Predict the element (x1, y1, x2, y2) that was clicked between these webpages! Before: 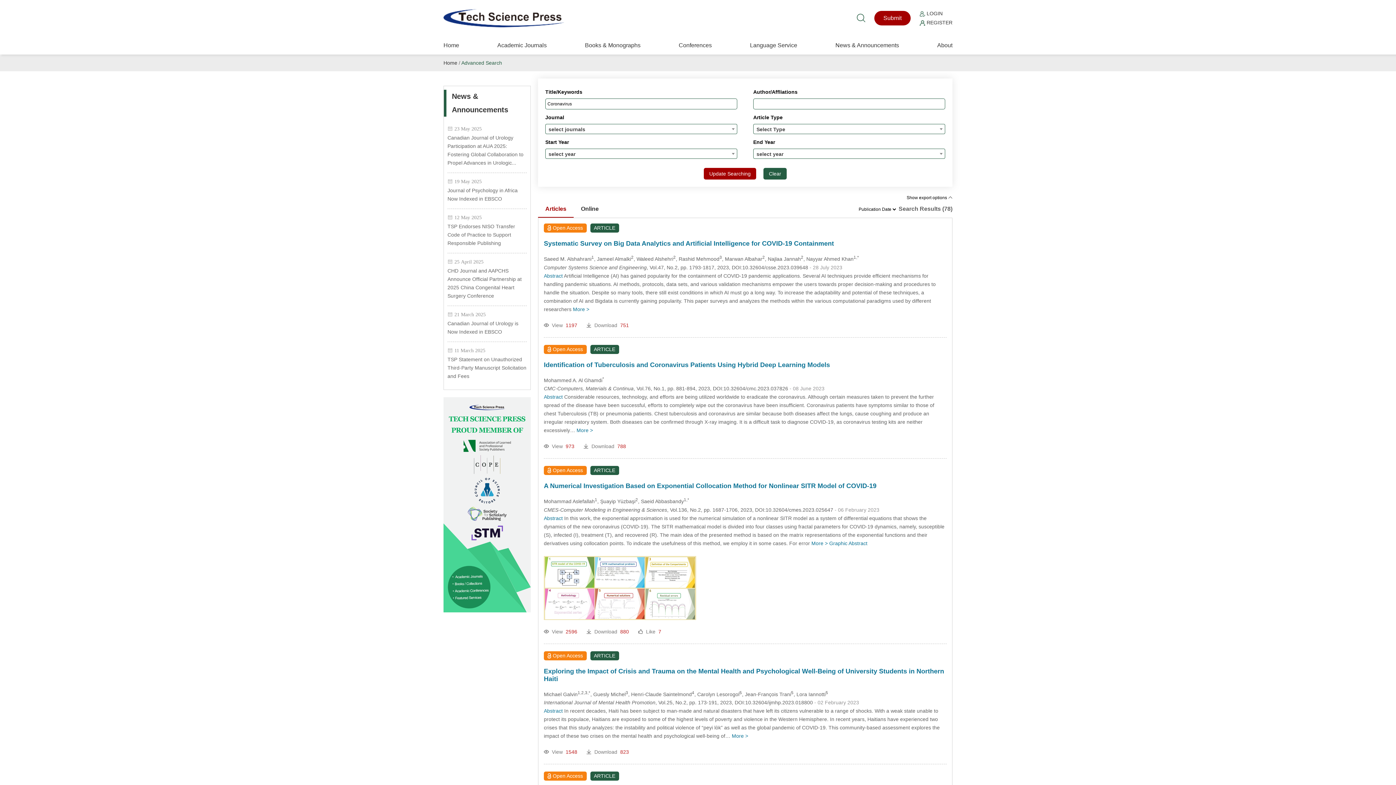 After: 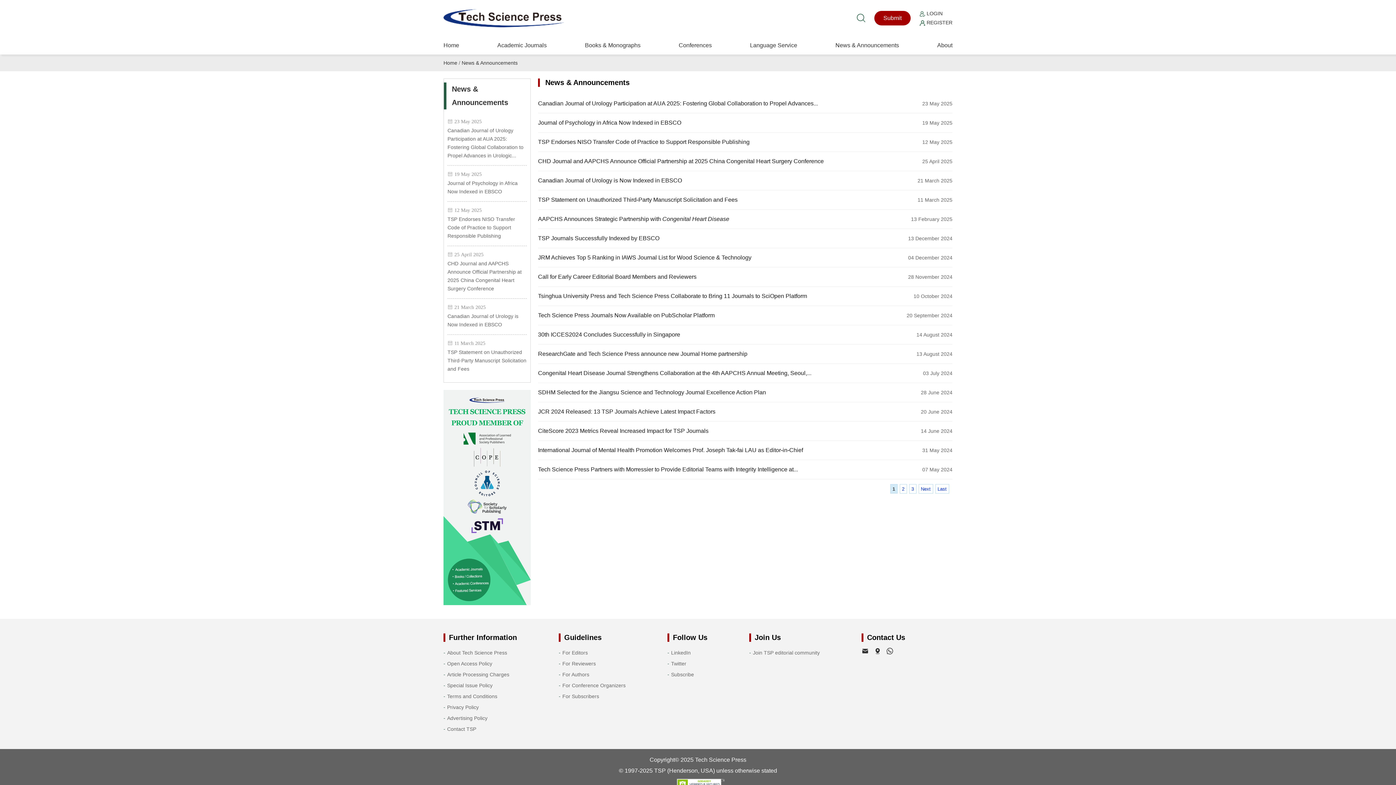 Action: label: News & Announcements bbox: (835, 36, 899, 54)